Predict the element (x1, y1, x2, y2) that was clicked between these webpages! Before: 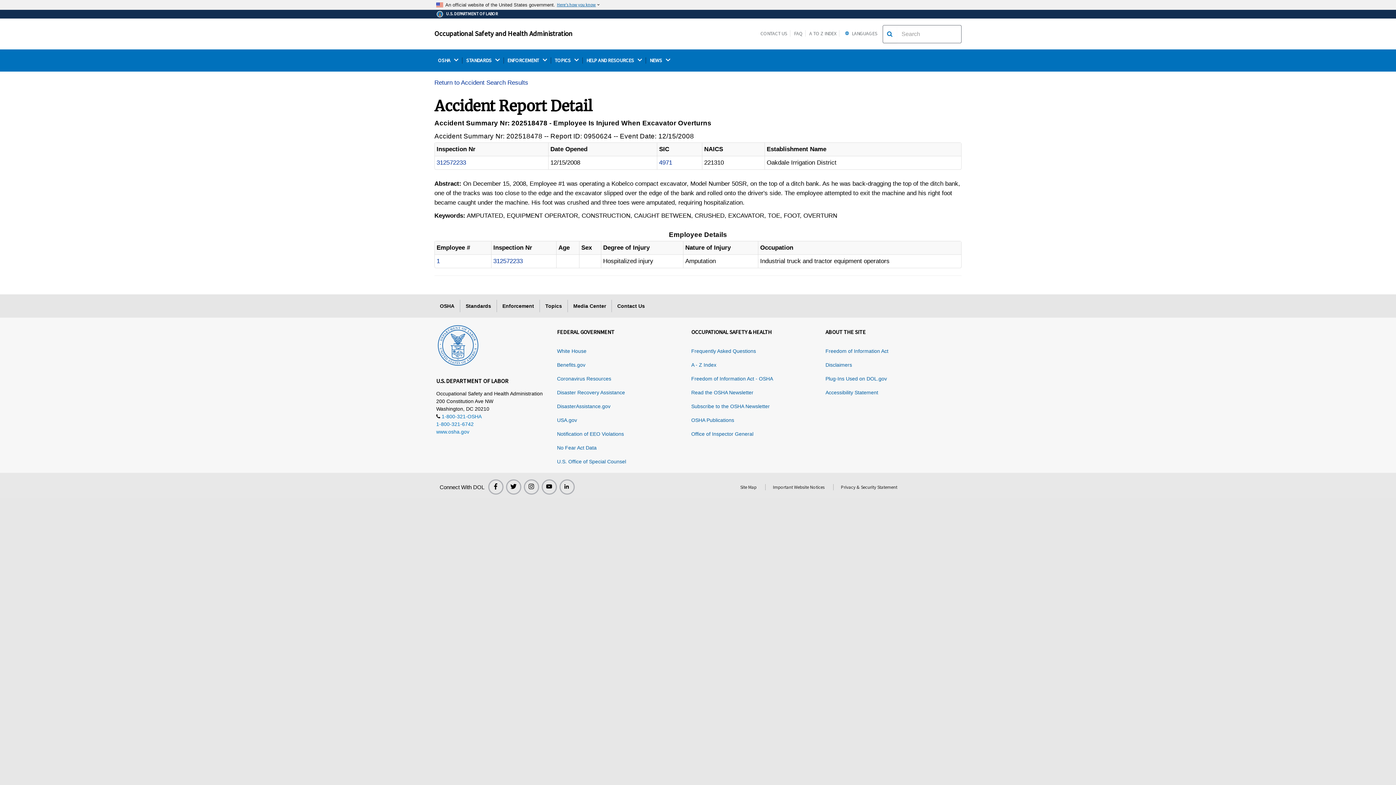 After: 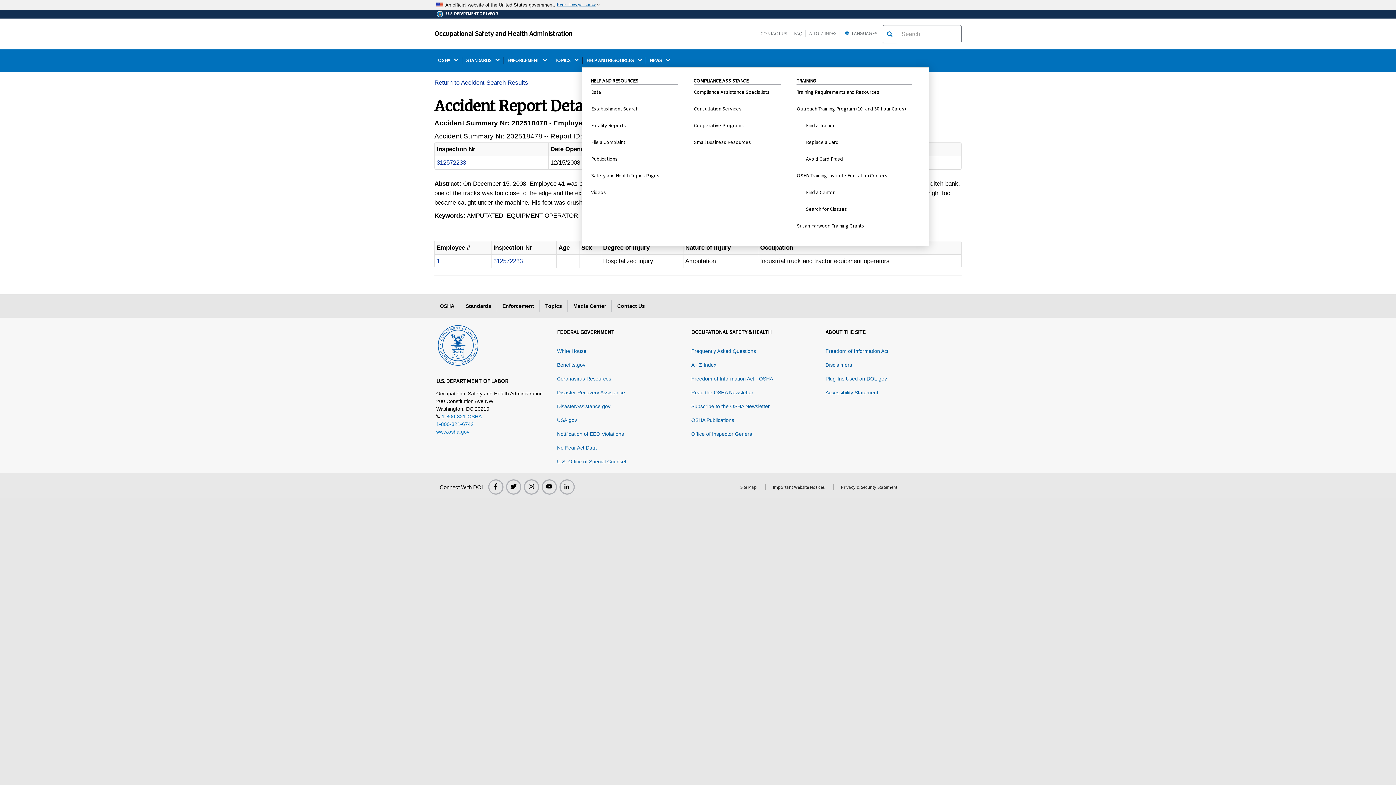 Action: label: HELP AND RESOURCES  bbox: (582, 57, 645, 63)